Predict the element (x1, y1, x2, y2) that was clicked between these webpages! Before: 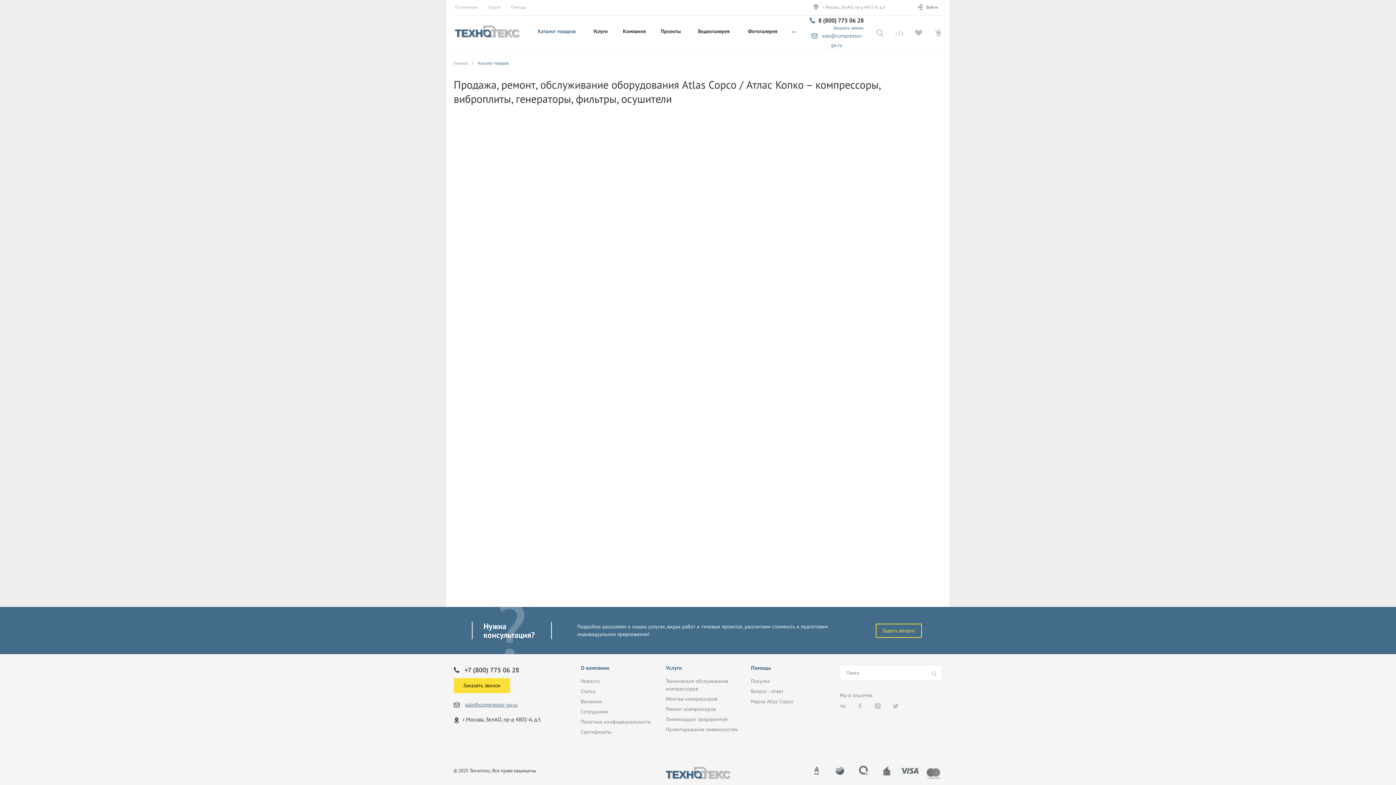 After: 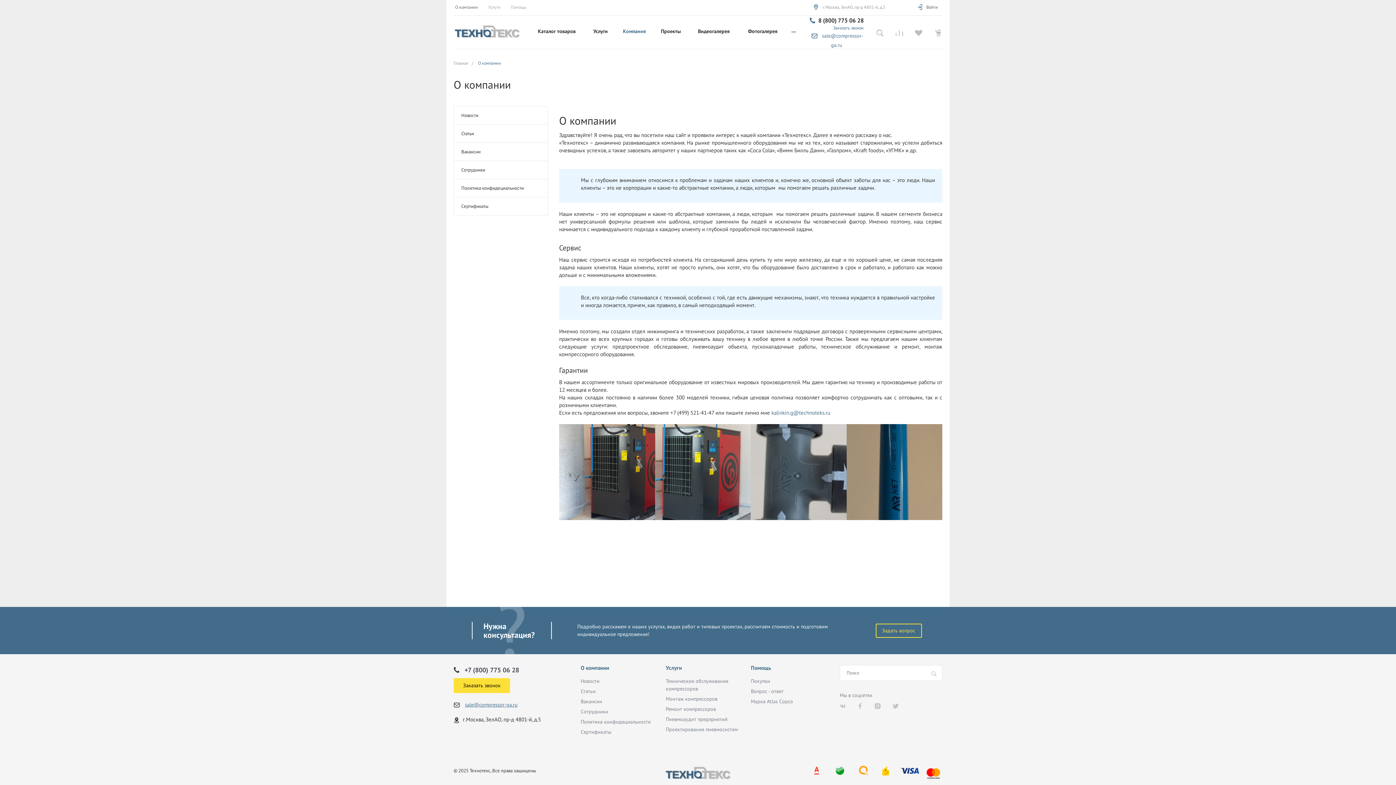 Action: bbox: (580, 665, 655, 677) label: О компании